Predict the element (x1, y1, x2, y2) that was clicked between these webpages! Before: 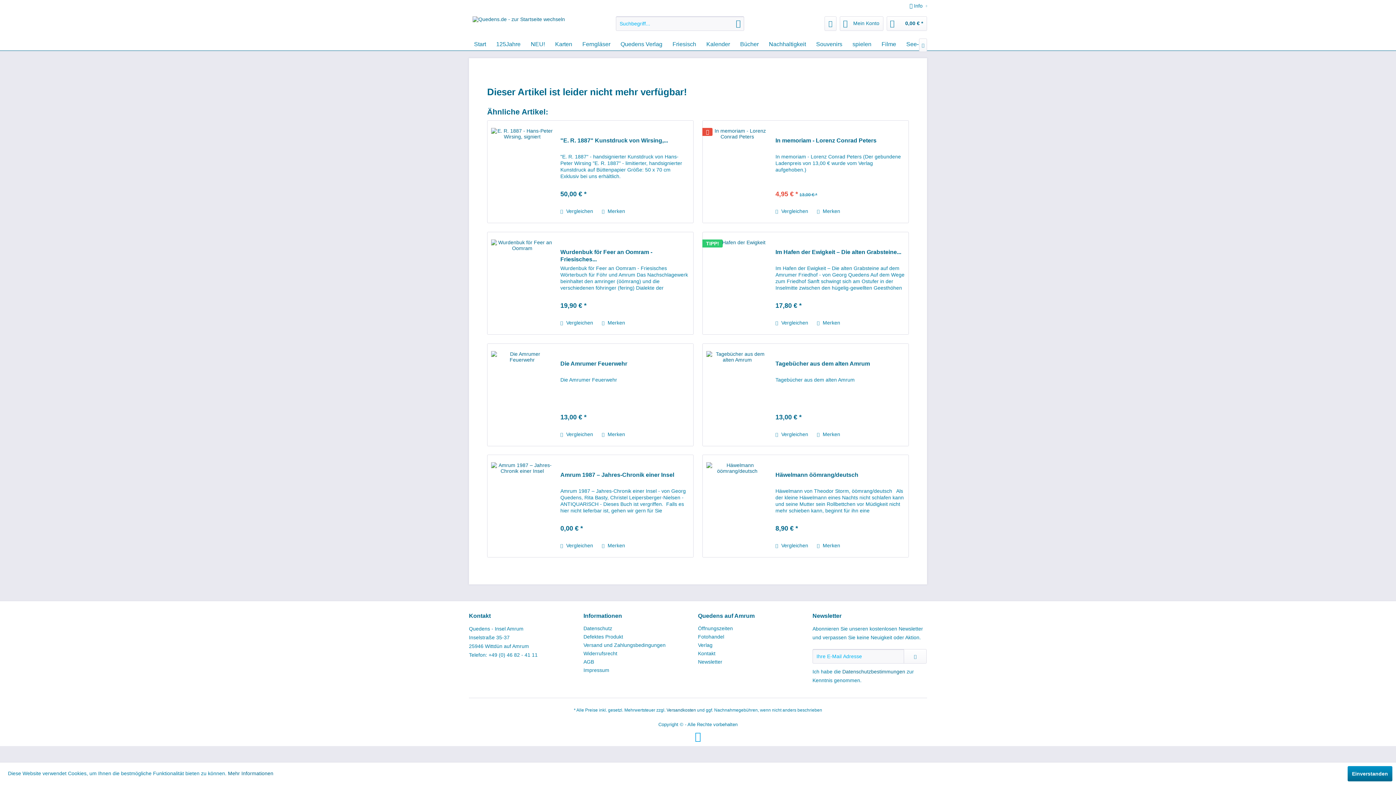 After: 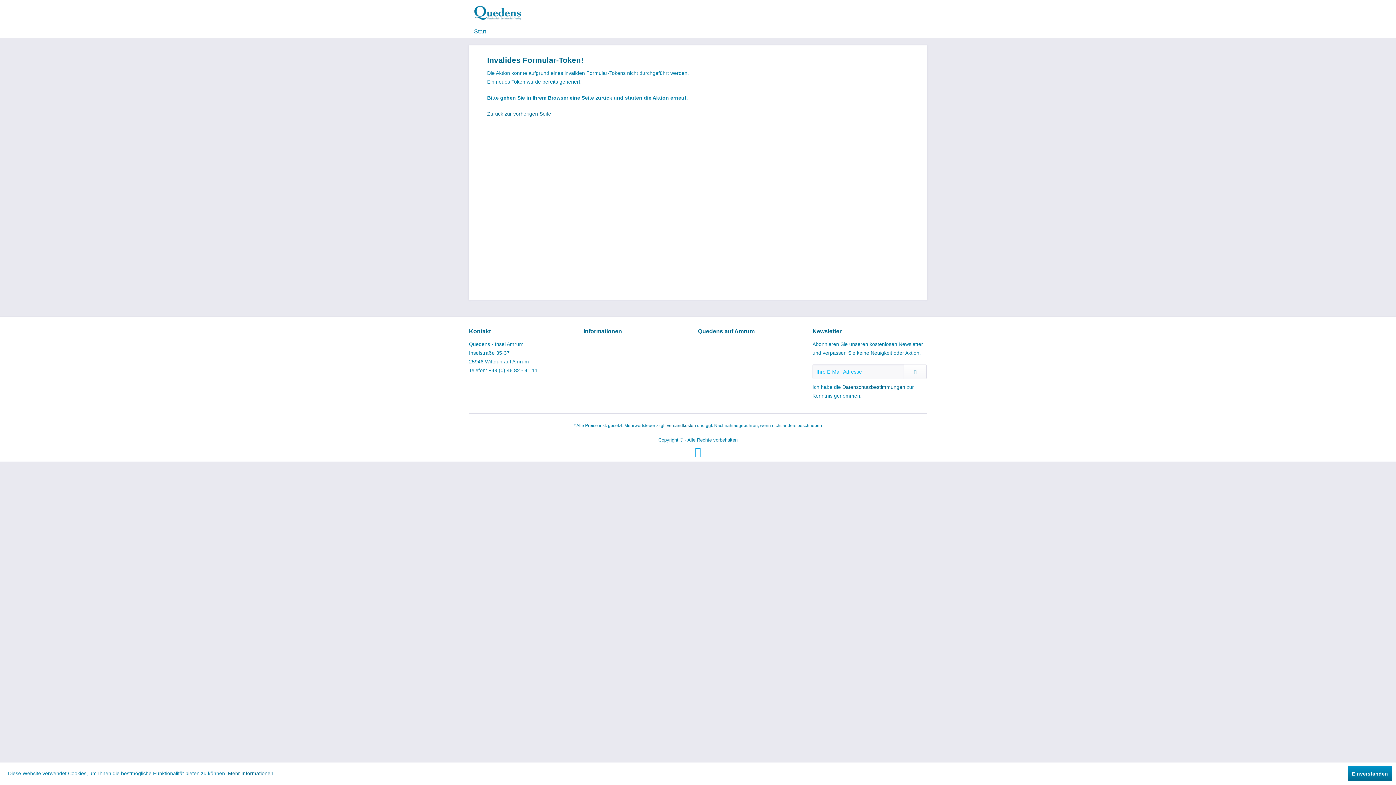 Action: label: Auf den Merkzettel bbox: (817, 318, 840, 327)